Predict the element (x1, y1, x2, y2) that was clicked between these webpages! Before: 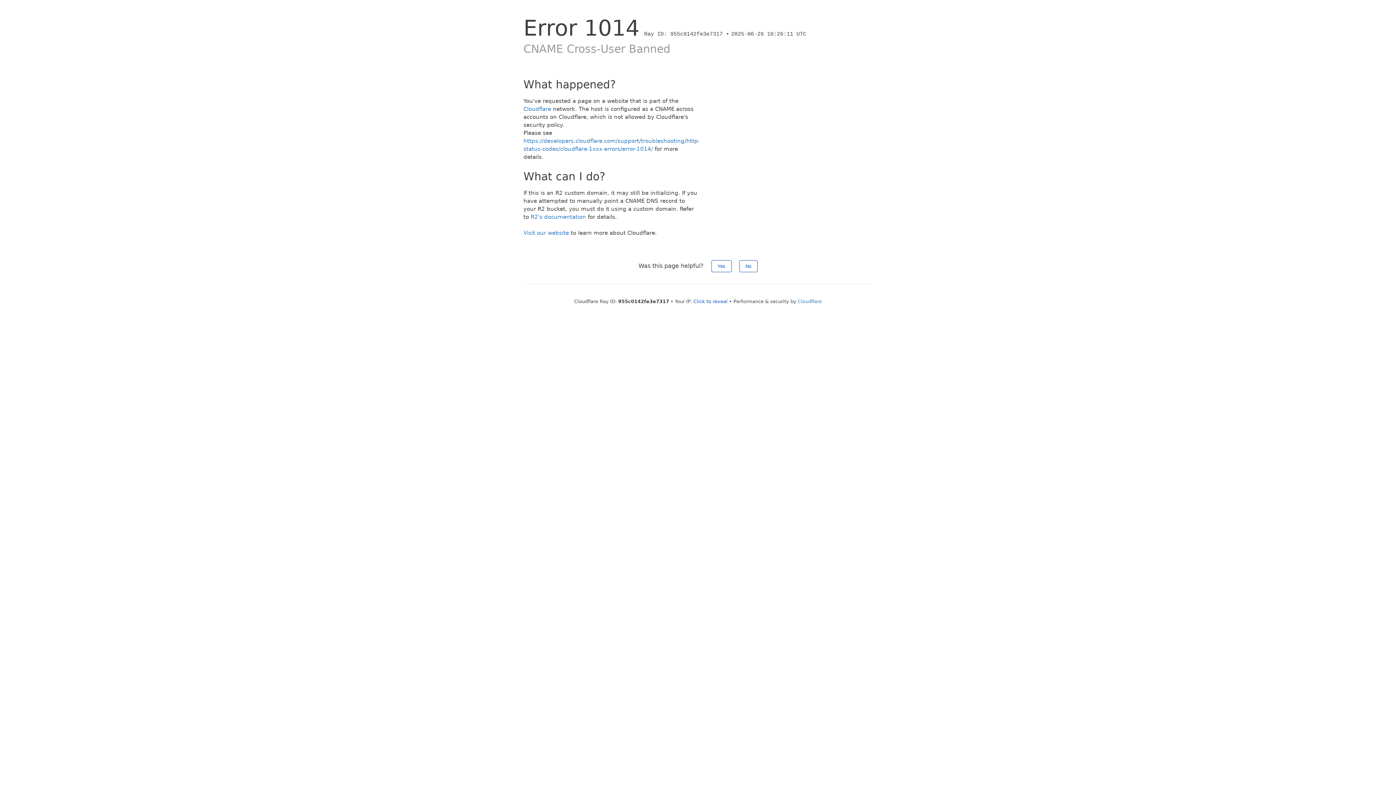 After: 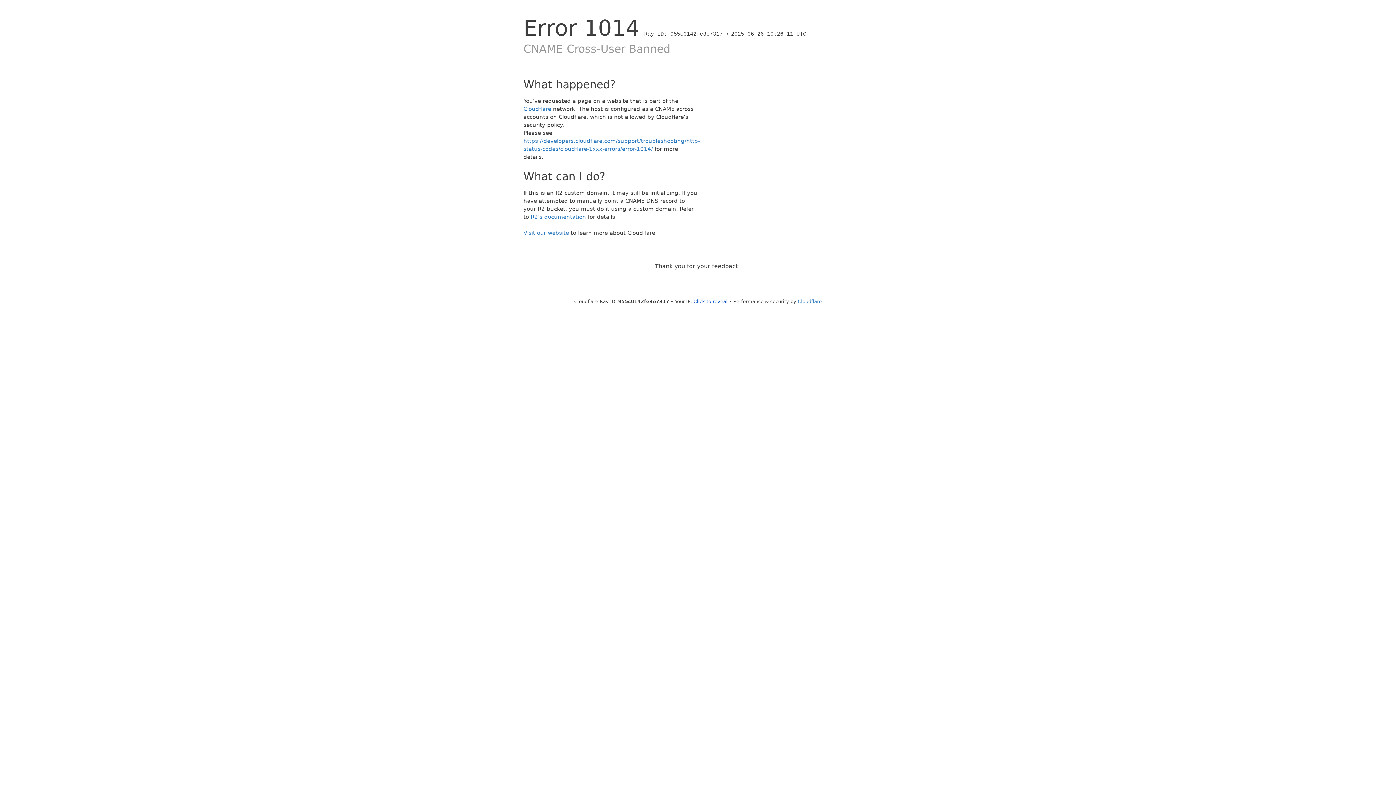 Action: bbox: (711, 260, 731, 272) label: Yes